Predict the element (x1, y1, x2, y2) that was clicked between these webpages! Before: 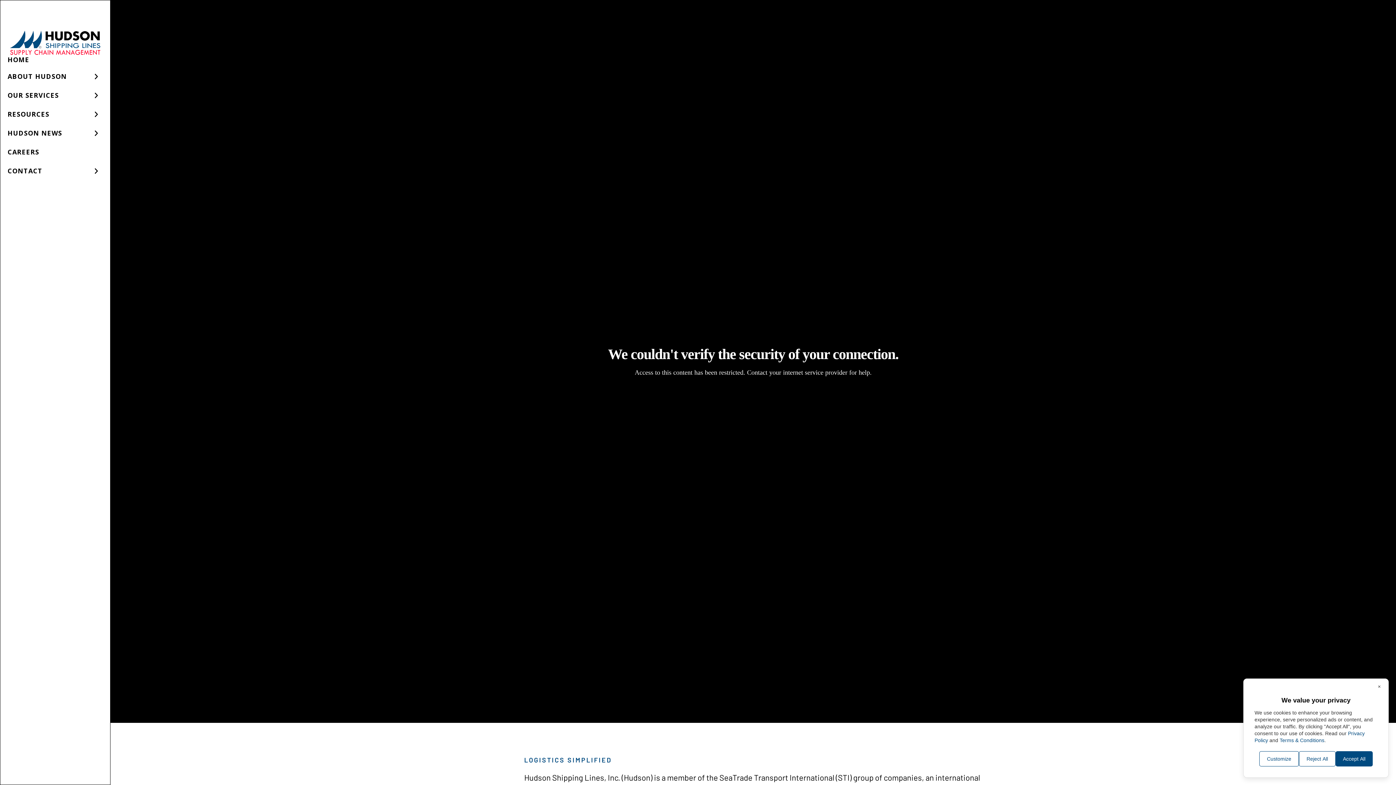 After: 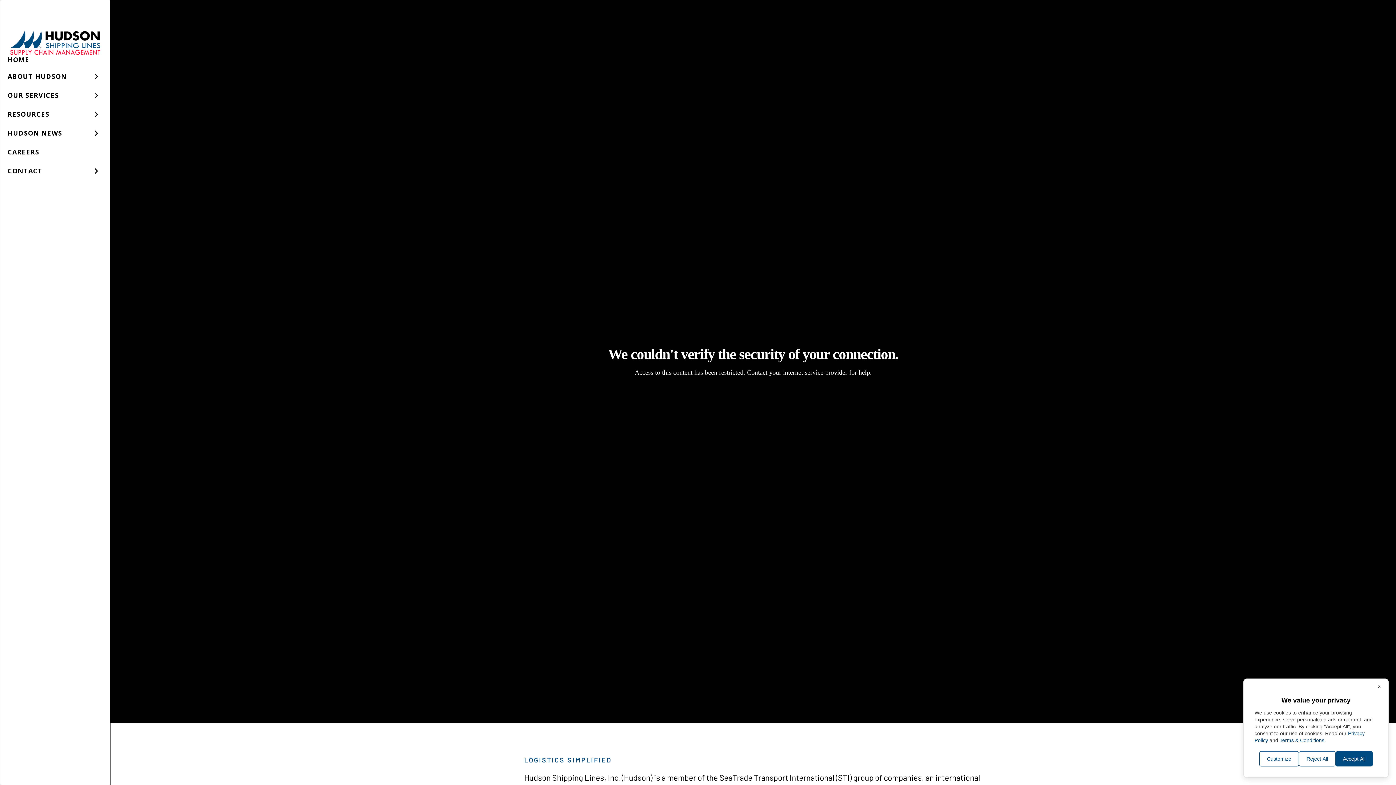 Action: bbox: (7, 29, 110, 56)